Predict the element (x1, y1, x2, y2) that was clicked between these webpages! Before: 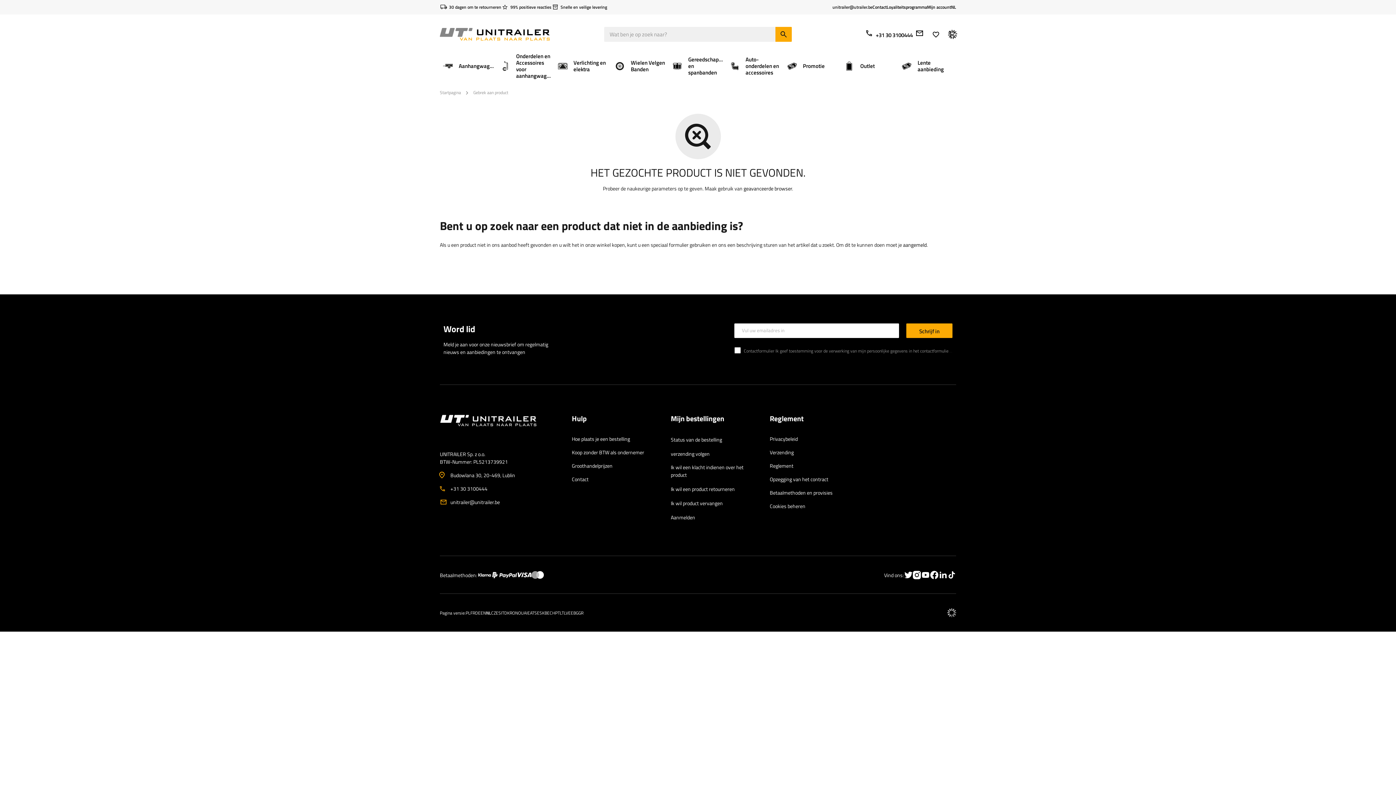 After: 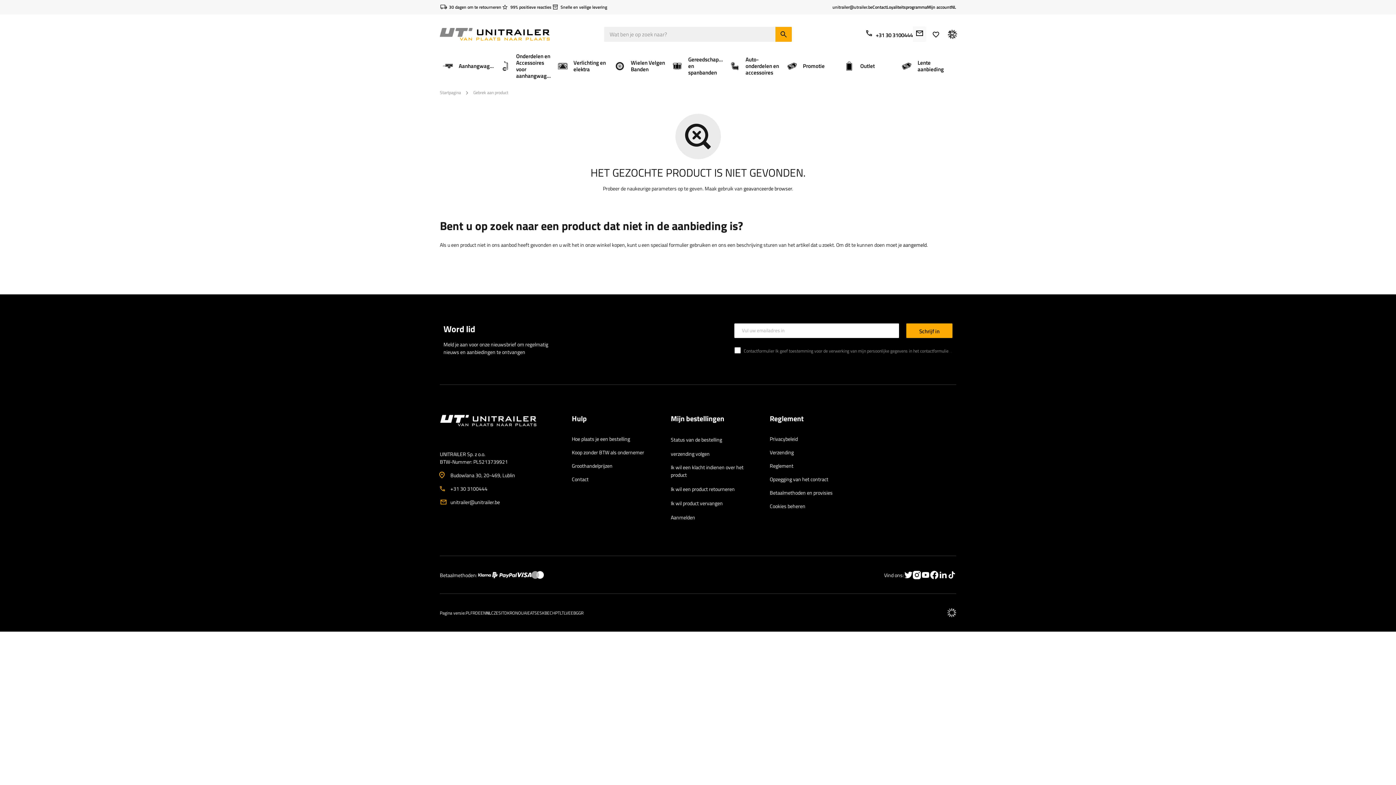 Action: bbox: (916, 29, 923, 37)